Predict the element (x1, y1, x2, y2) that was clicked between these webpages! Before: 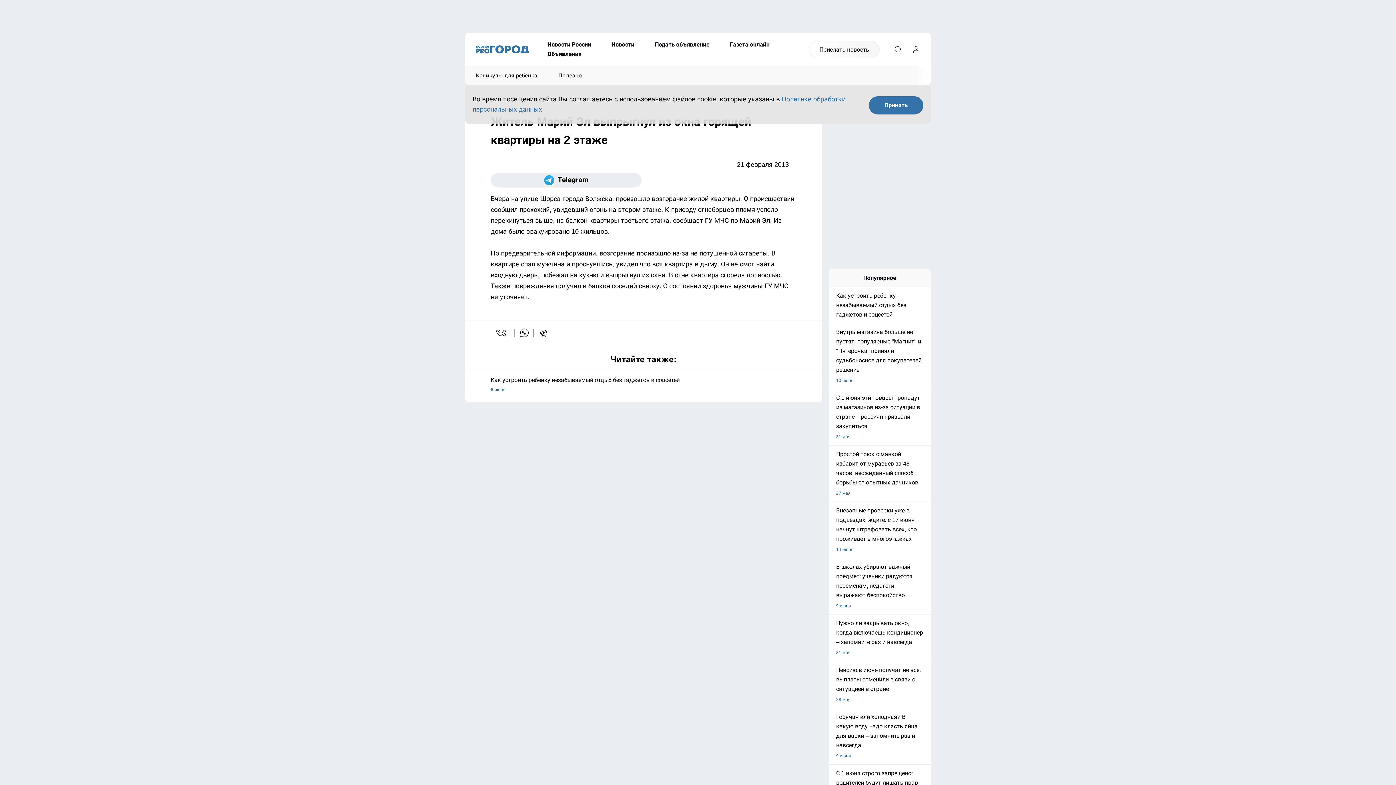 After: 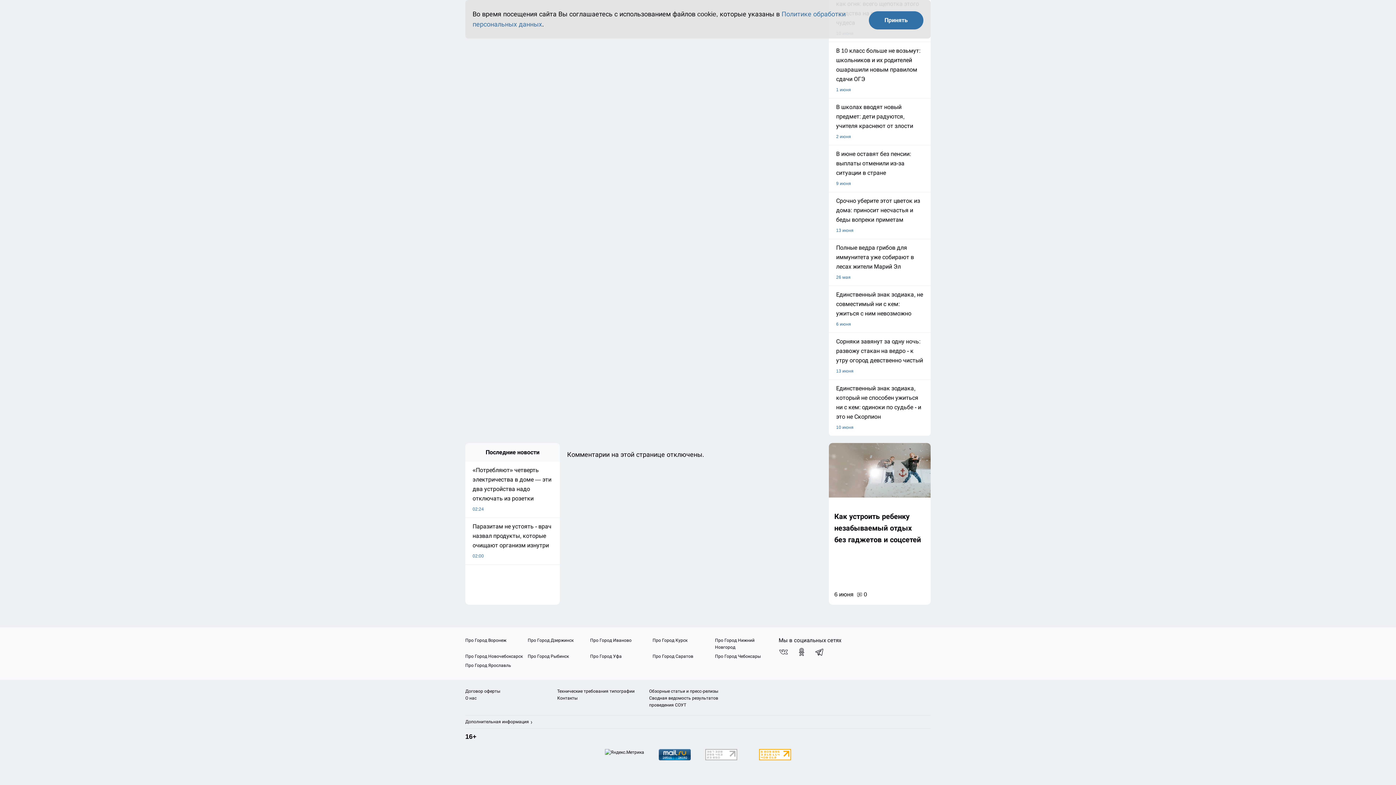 Action: label: Про Город Воронеж bbox: (465, 670, 506, 675)